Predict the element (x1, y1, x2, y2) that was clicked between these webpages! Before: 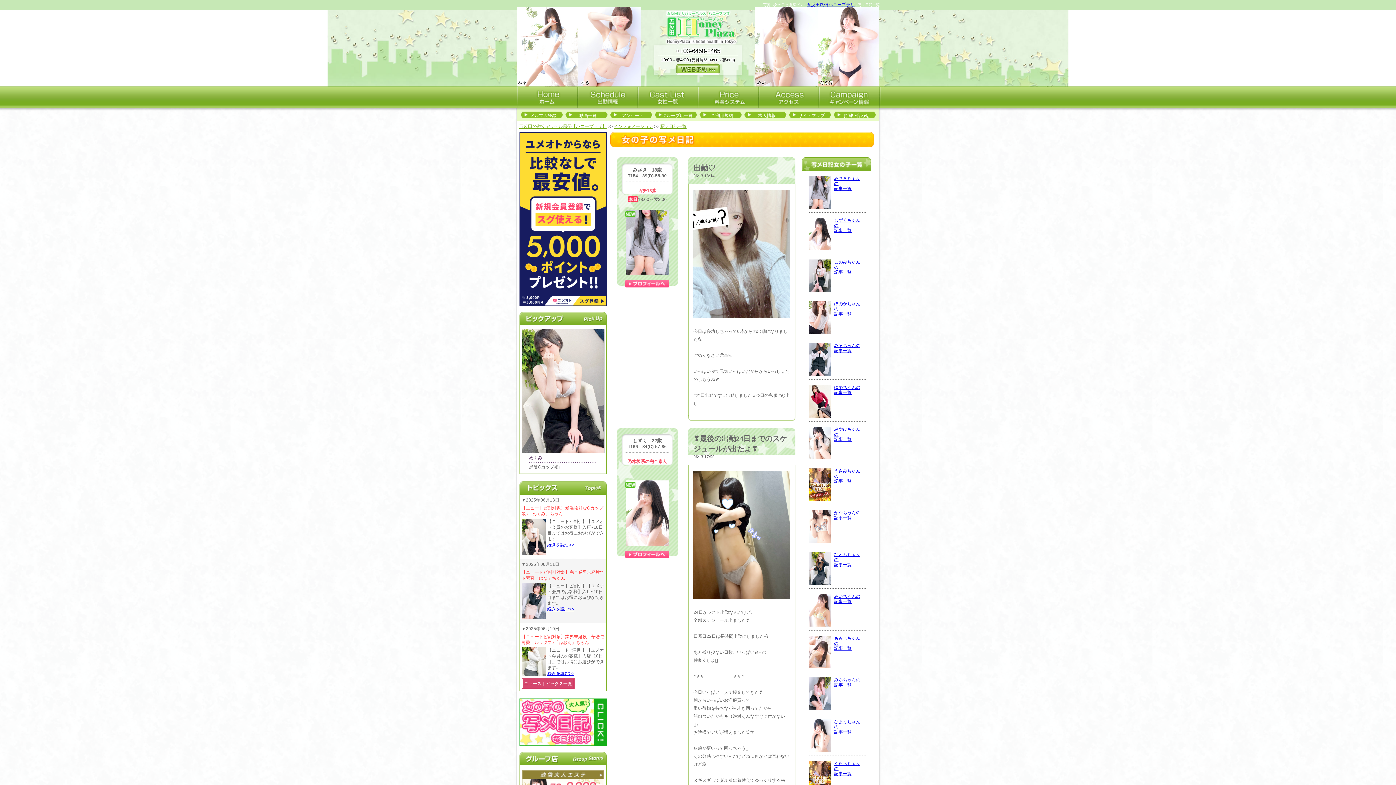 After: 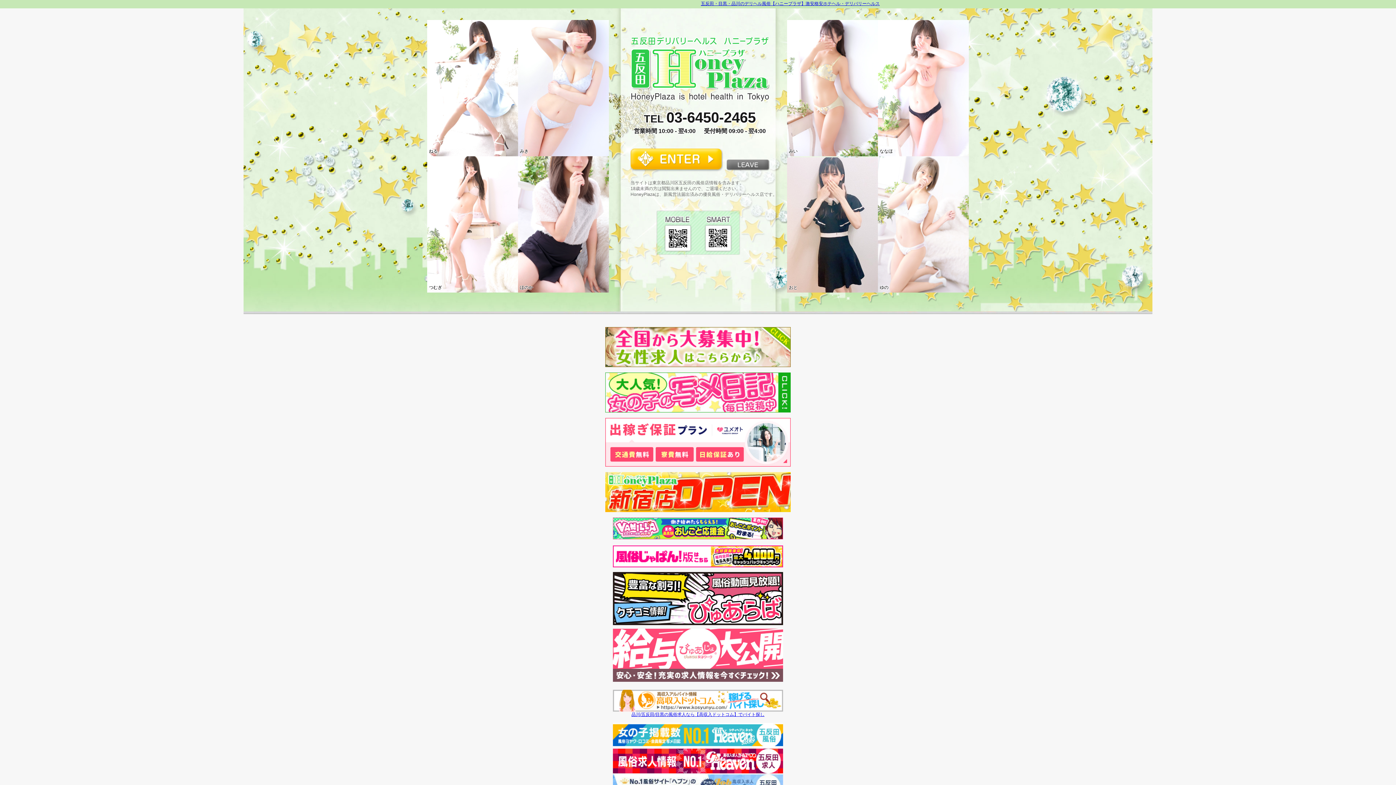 Action: bbox: (519, 124, 606, 129) label: 五反田の激安デリヘル風俗【ハニープラザ】